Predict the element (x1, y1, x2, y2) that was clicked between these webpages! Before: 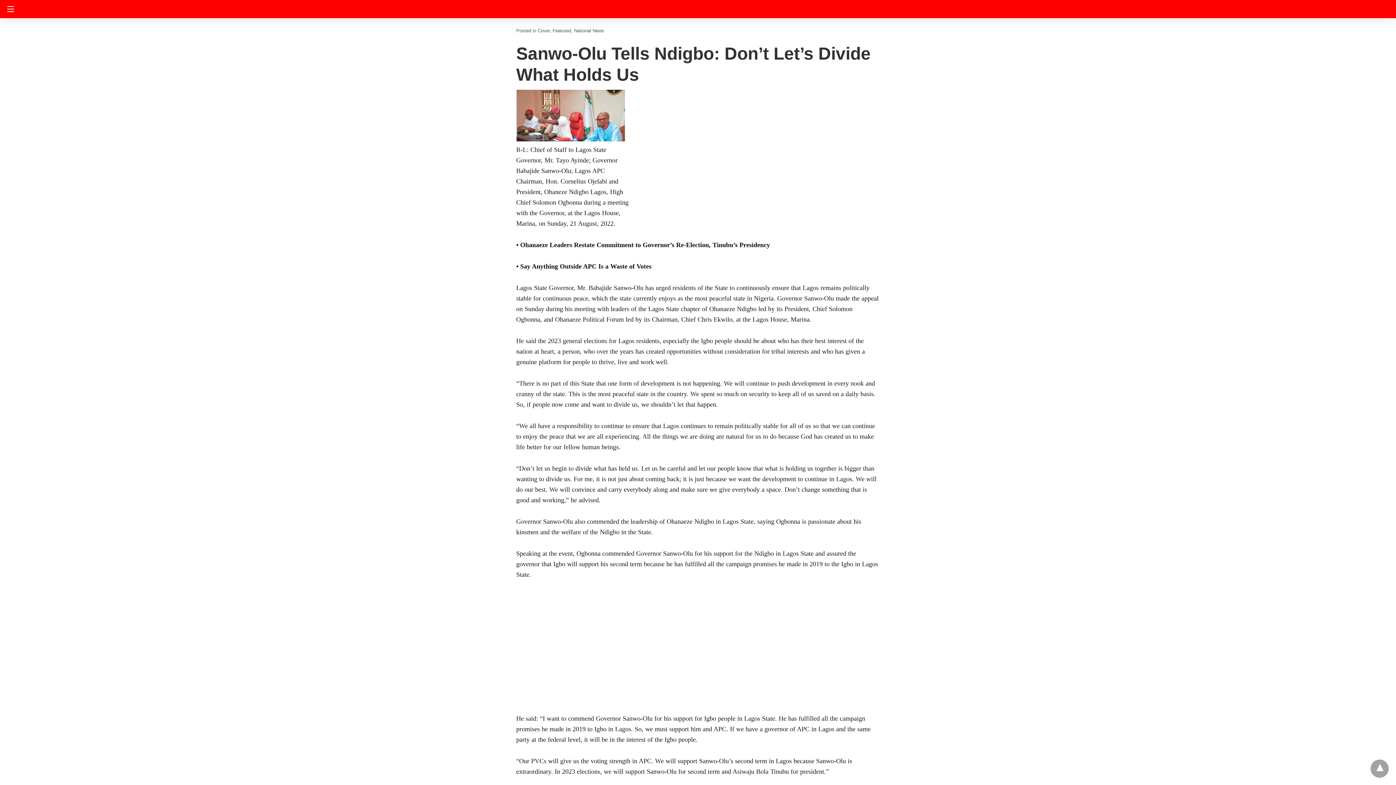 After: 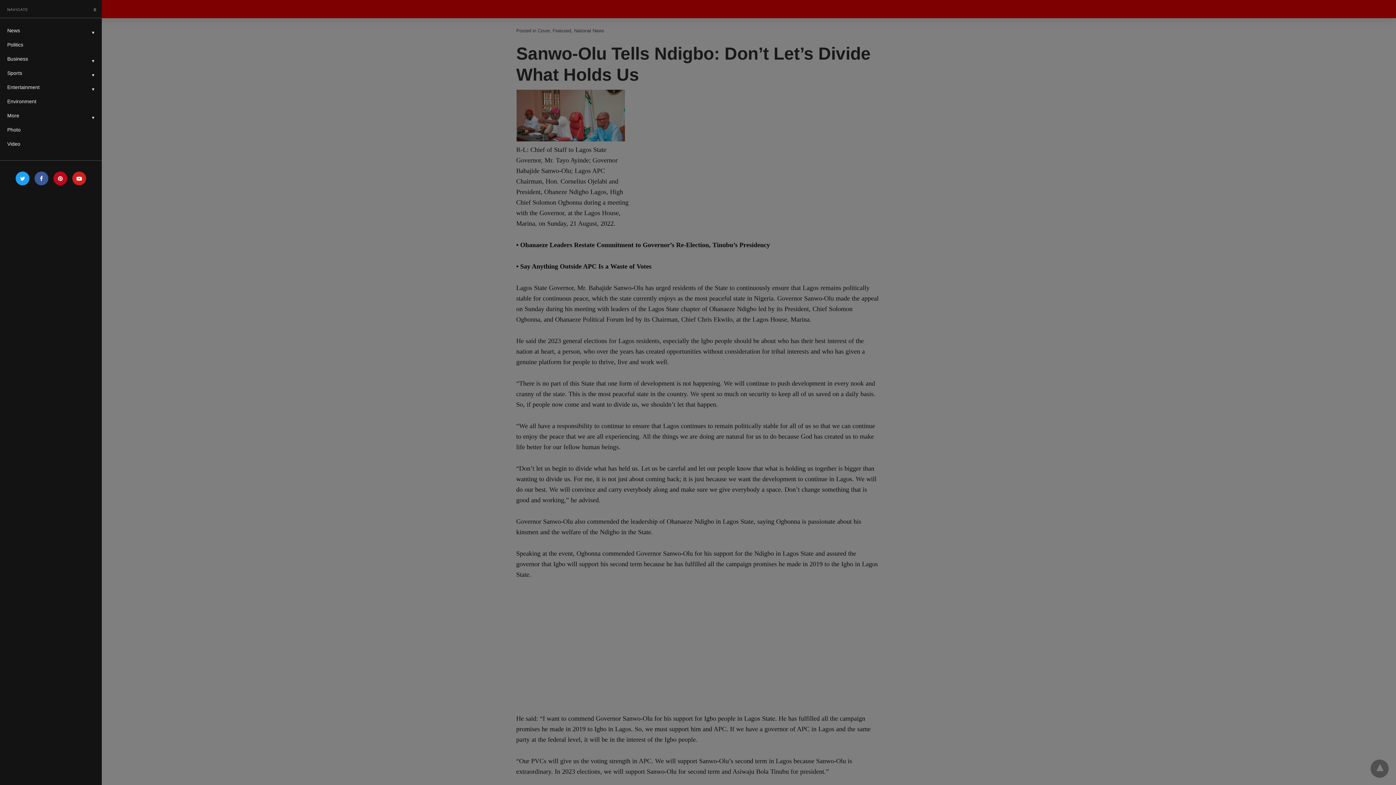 Action: bbox: (0, 0, 17, 18) label: Navigation